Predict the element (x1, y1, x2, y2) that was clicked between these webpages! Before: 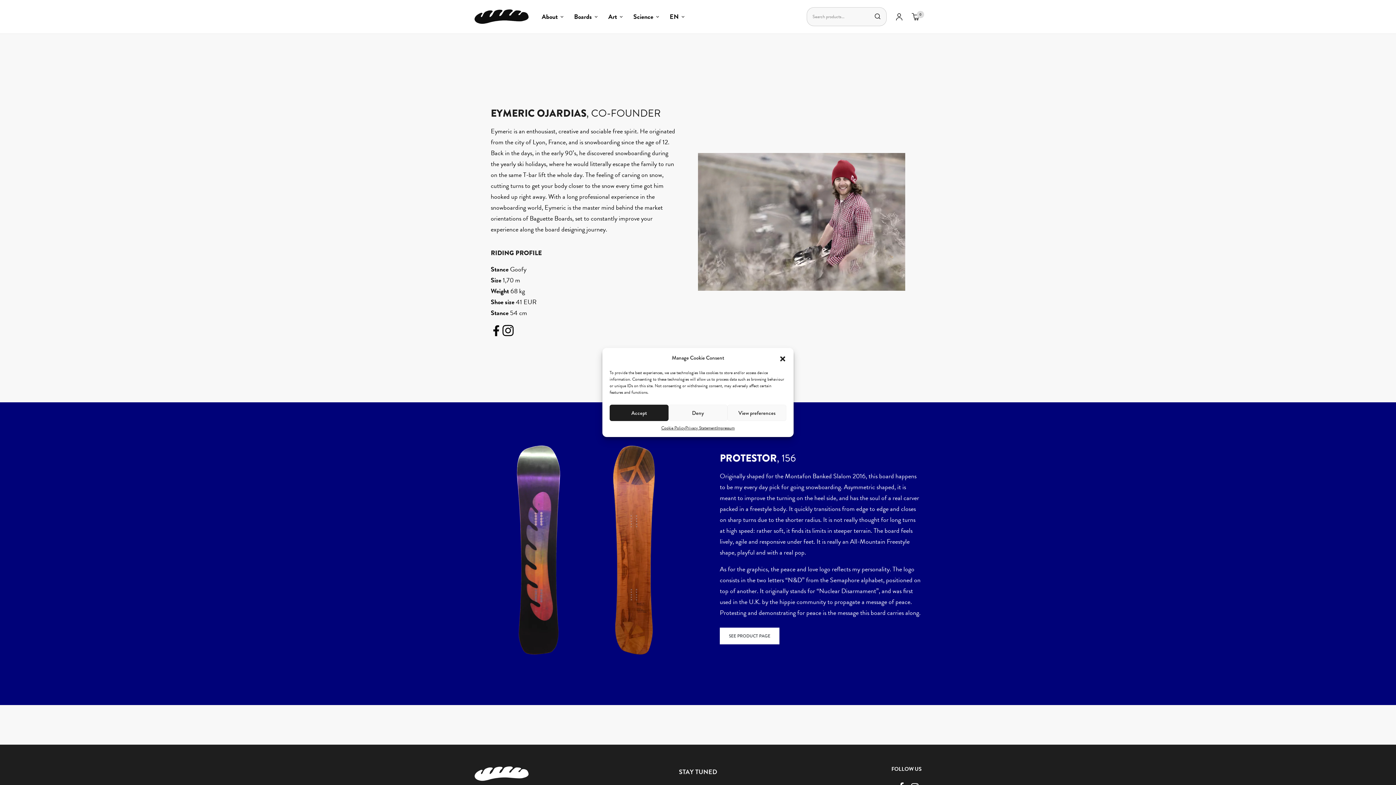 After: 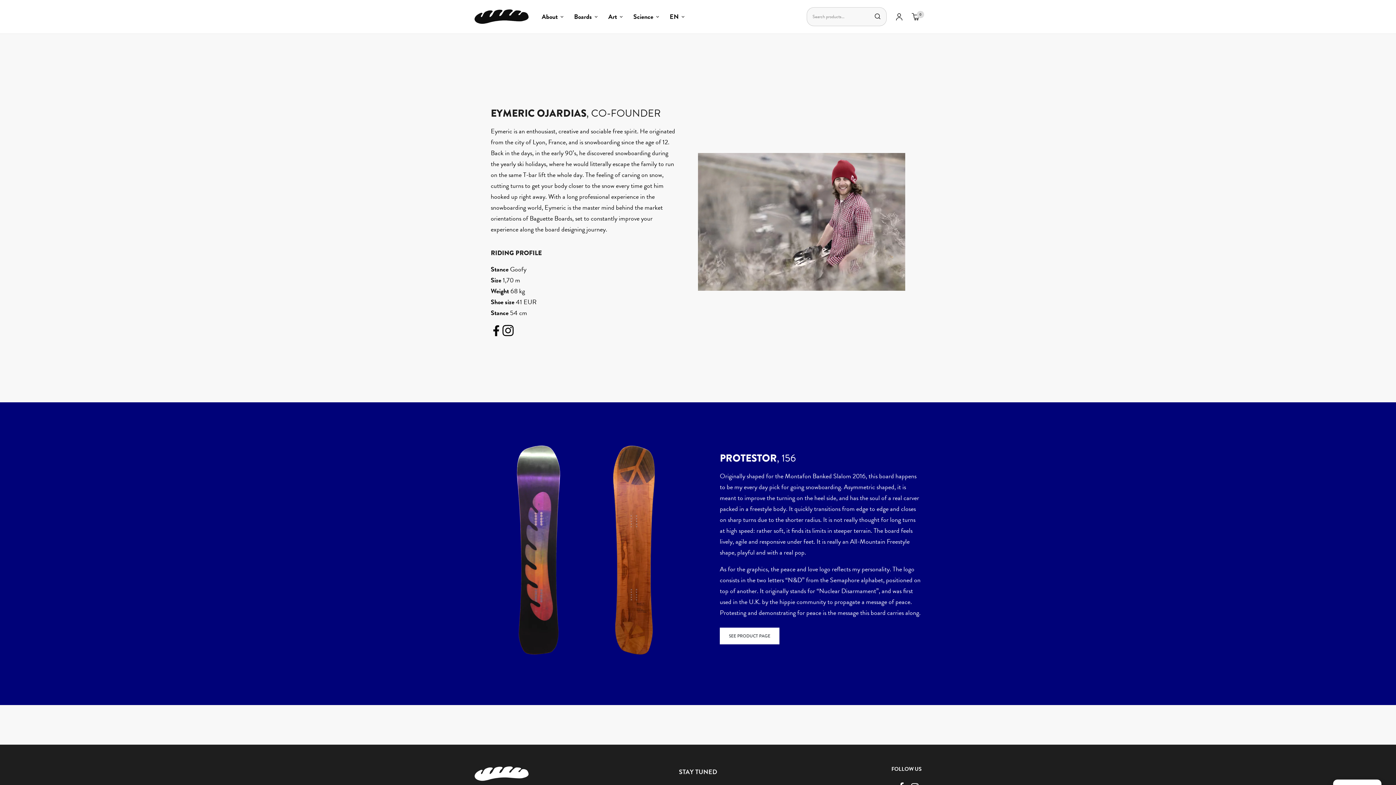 Action: bbox: (668, 404, 727, 421) label: Deny